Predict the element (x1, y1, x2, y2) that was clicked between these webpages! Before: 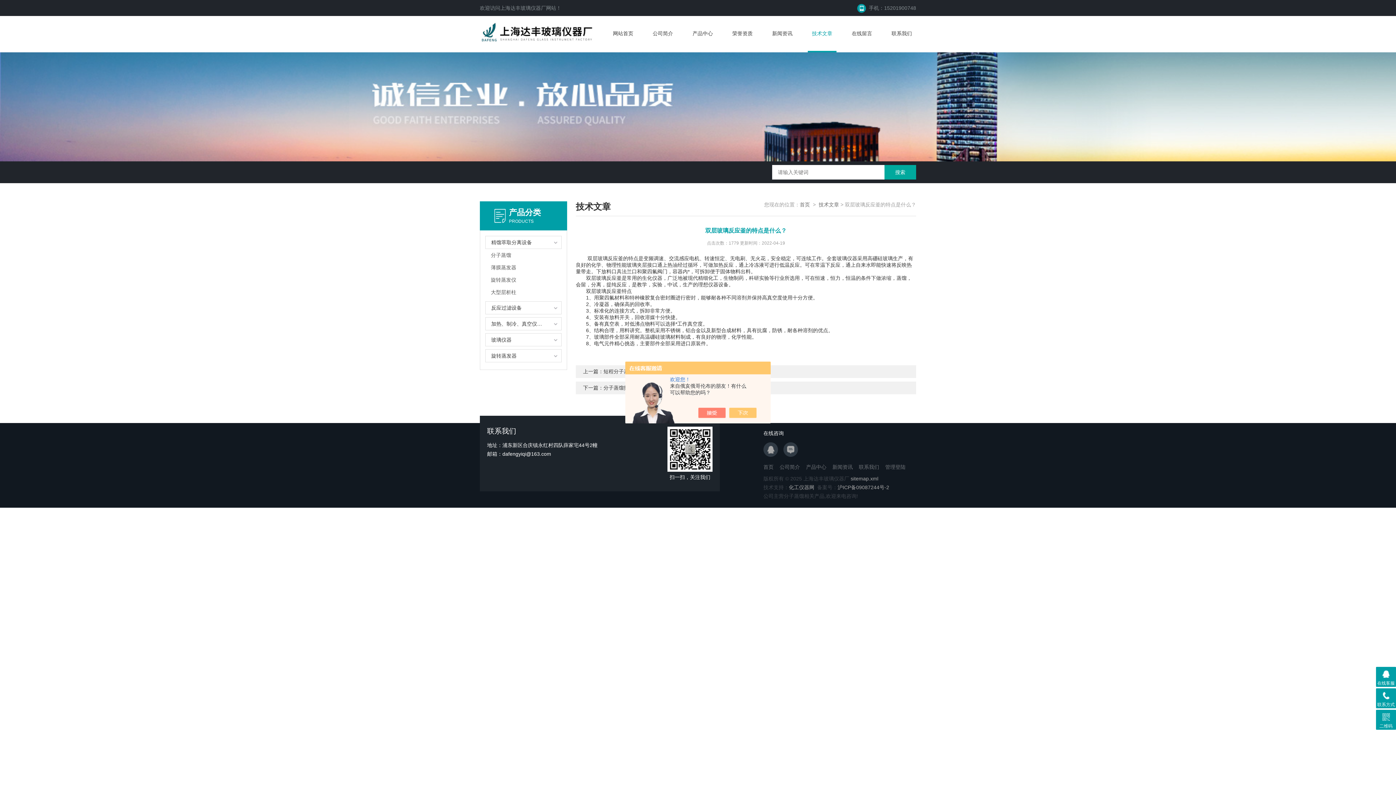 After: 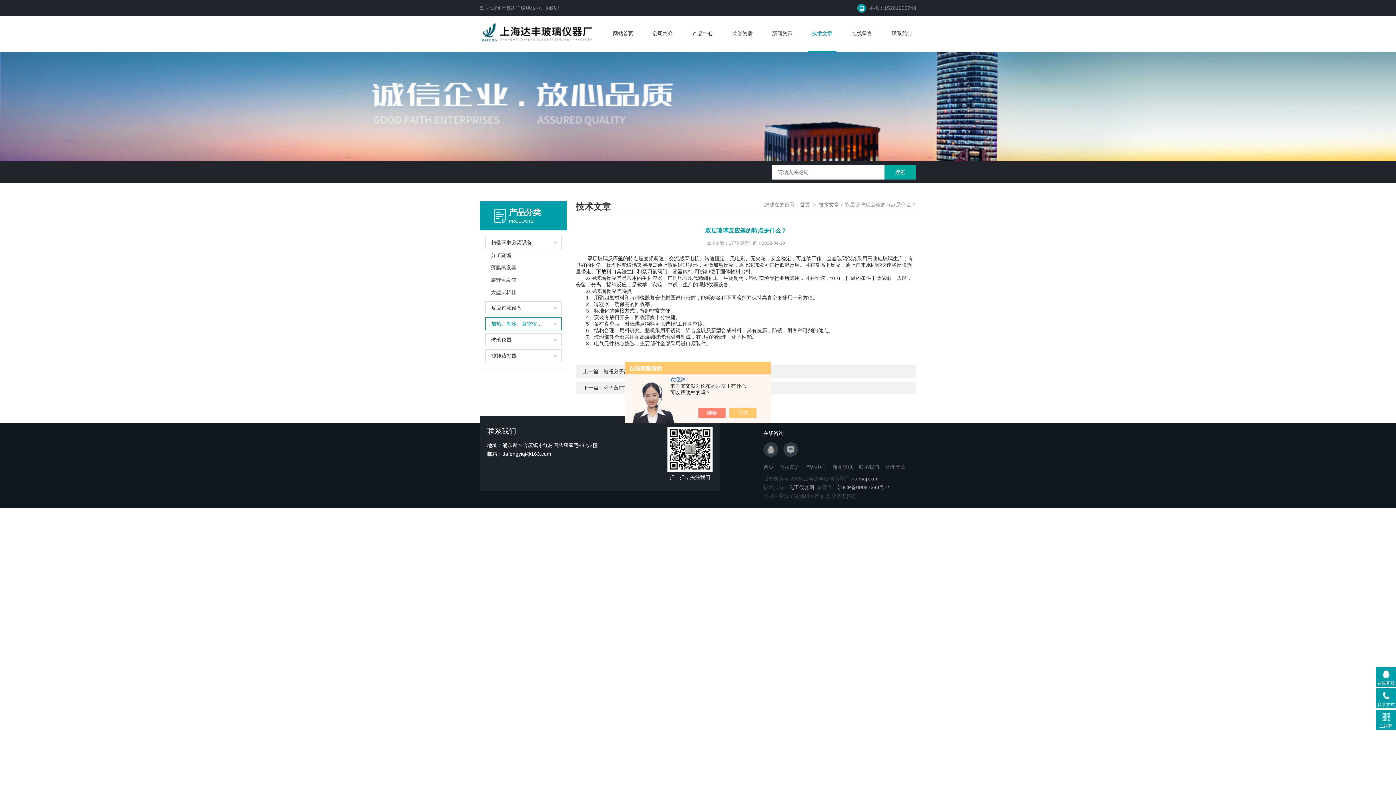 Action: label: 加热、制冷、真空仪器设备 bbox: (485, 317, 544, 330)